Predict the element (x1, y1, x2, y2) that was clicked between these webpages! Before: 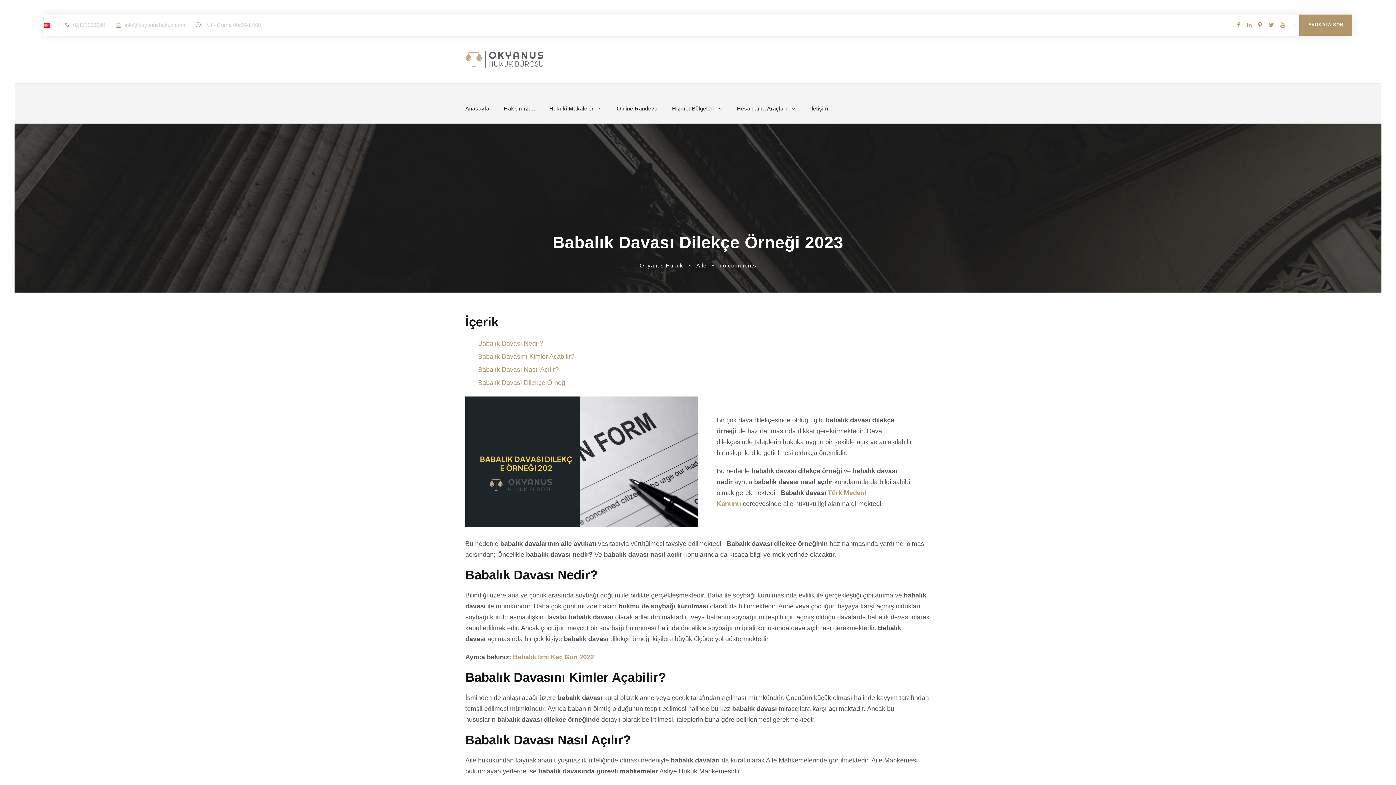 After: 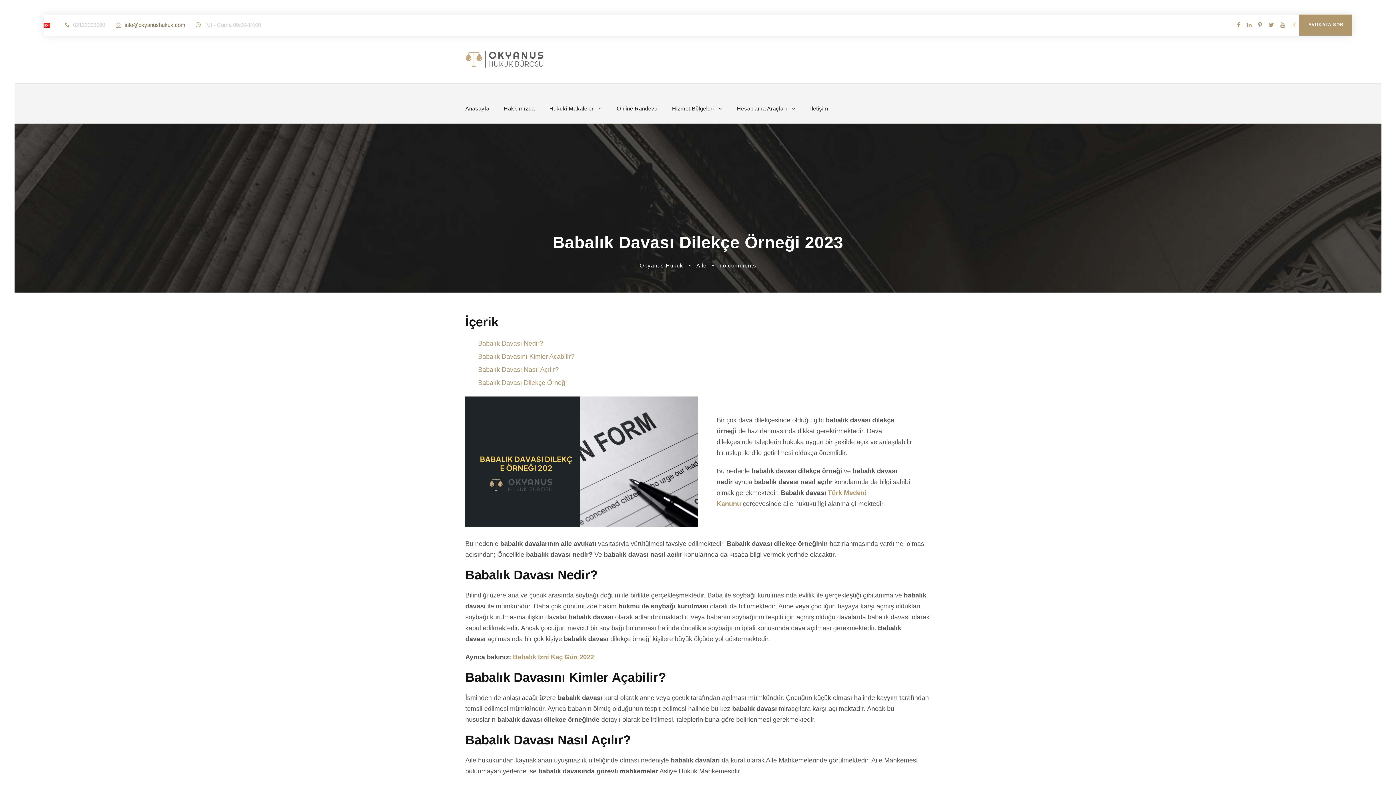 Action: label: info@okyanushukuk.com bbox: (124, 21, 185, 28)